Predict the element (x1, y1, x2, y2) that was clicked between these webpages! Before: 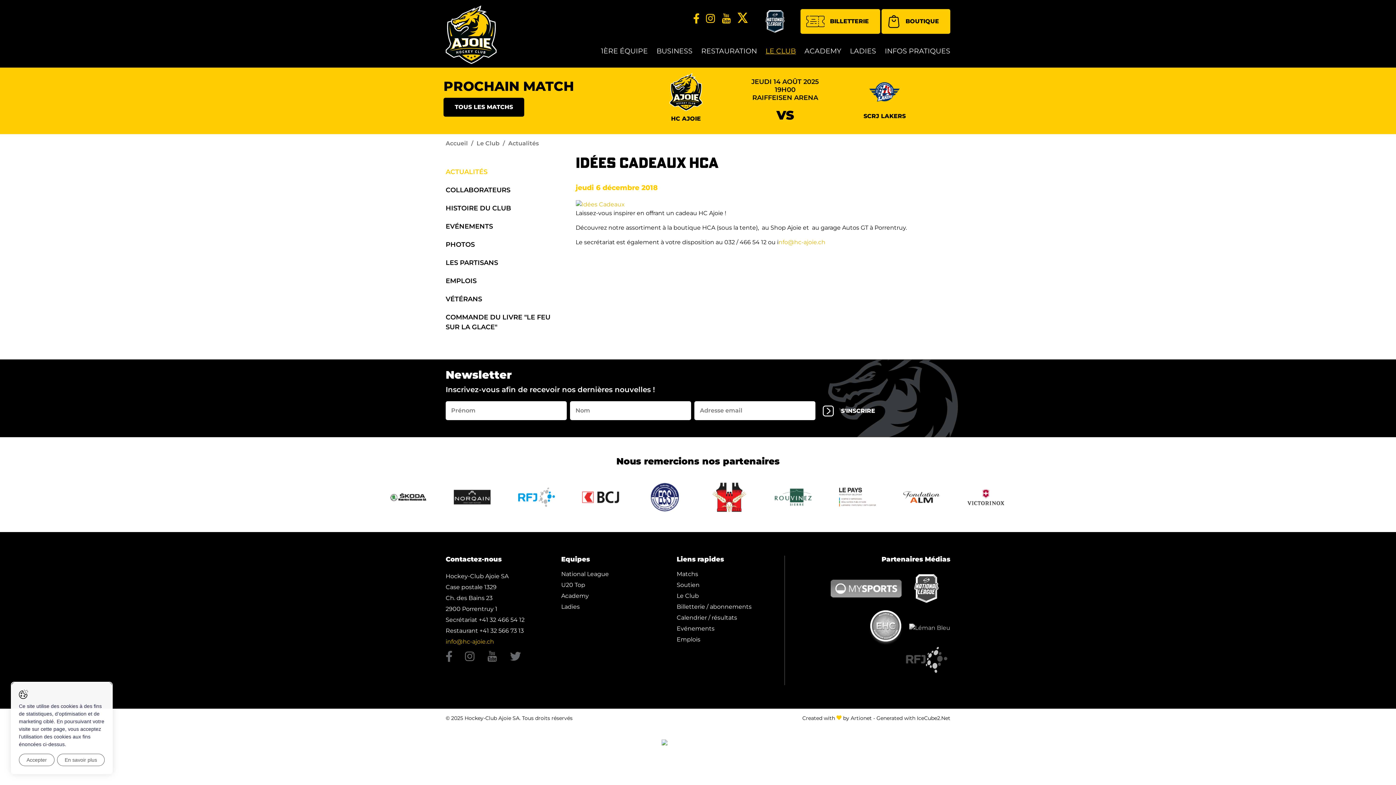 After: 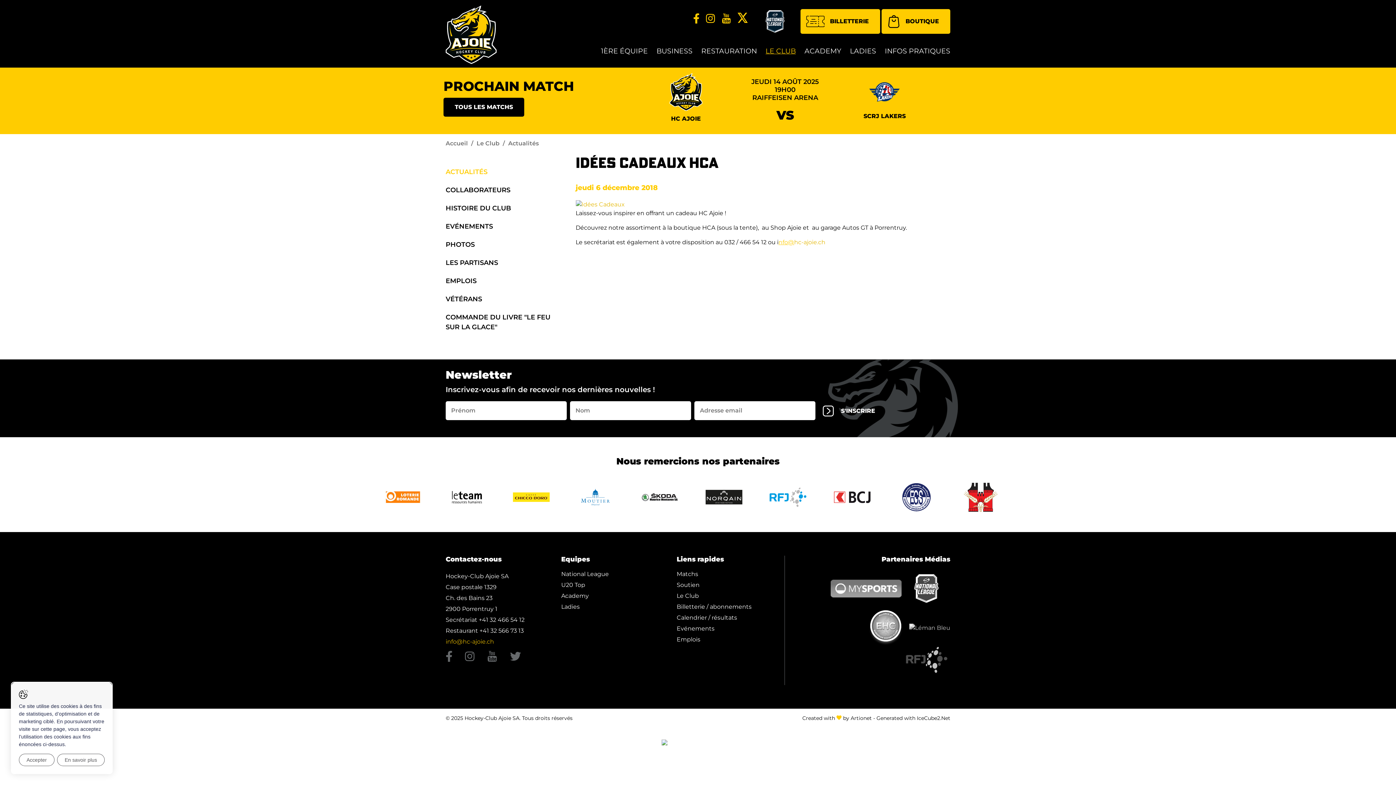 Action: bbox: (778, 238, 794, 245) label: nfo@